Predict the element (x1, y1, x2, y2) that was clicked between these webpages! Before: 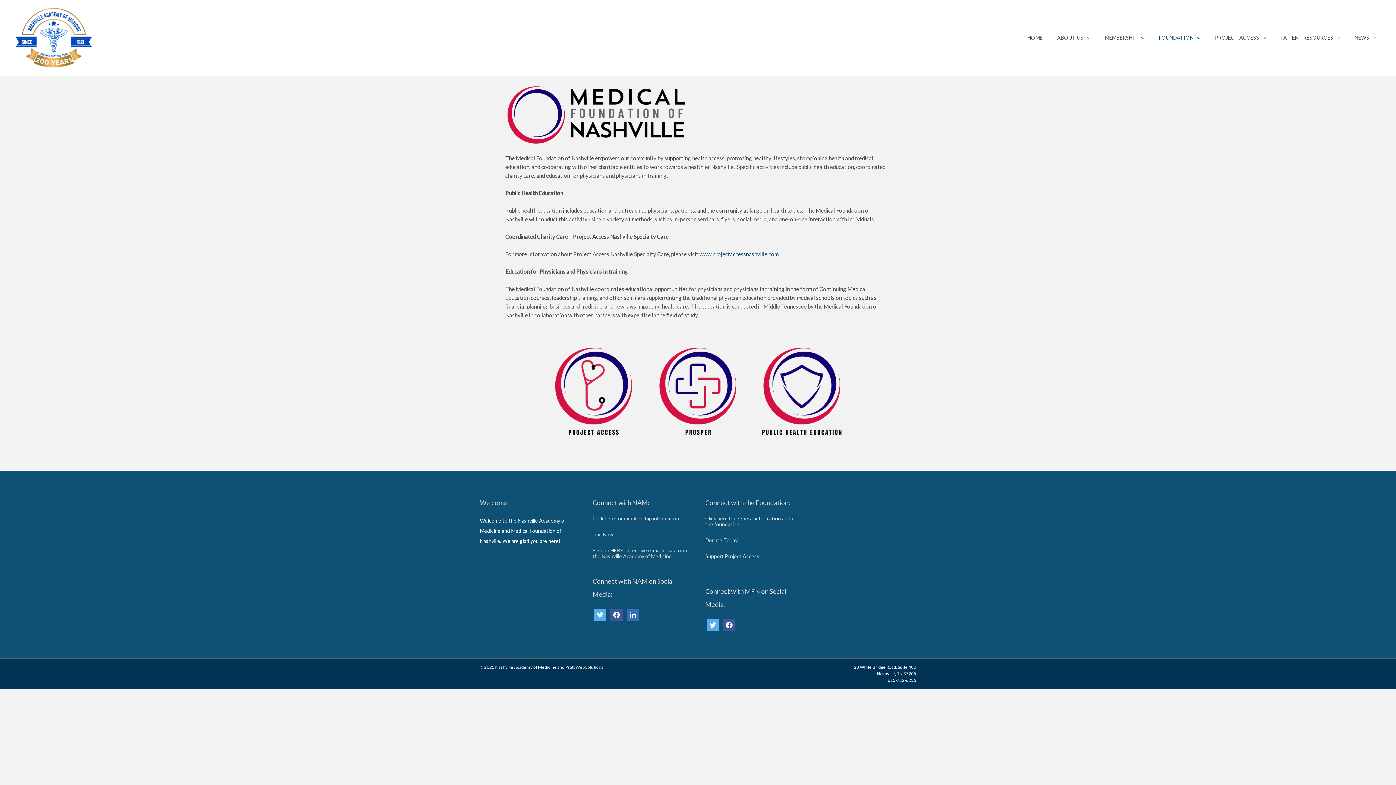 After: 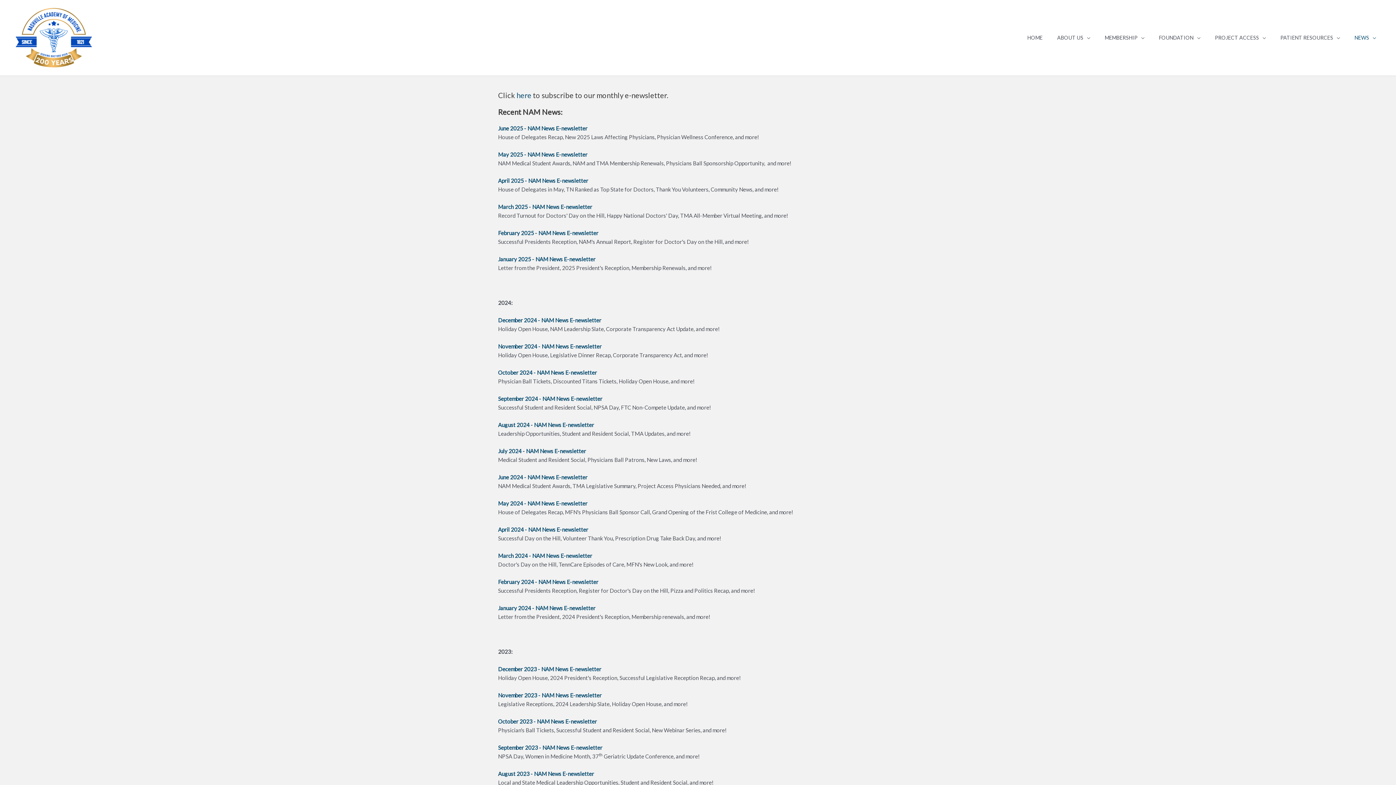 Action: bbox: (1347, 25, 1383, 49) label: NEWS